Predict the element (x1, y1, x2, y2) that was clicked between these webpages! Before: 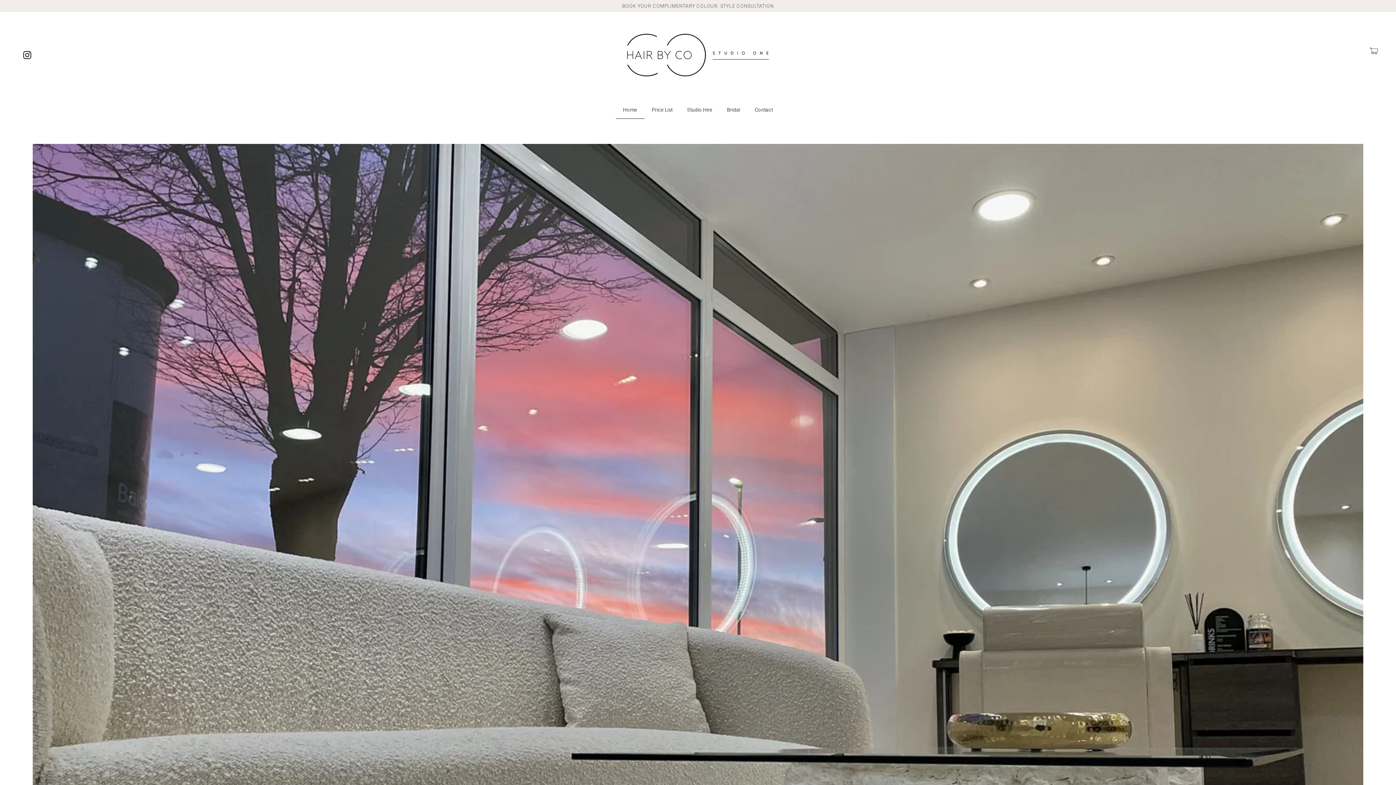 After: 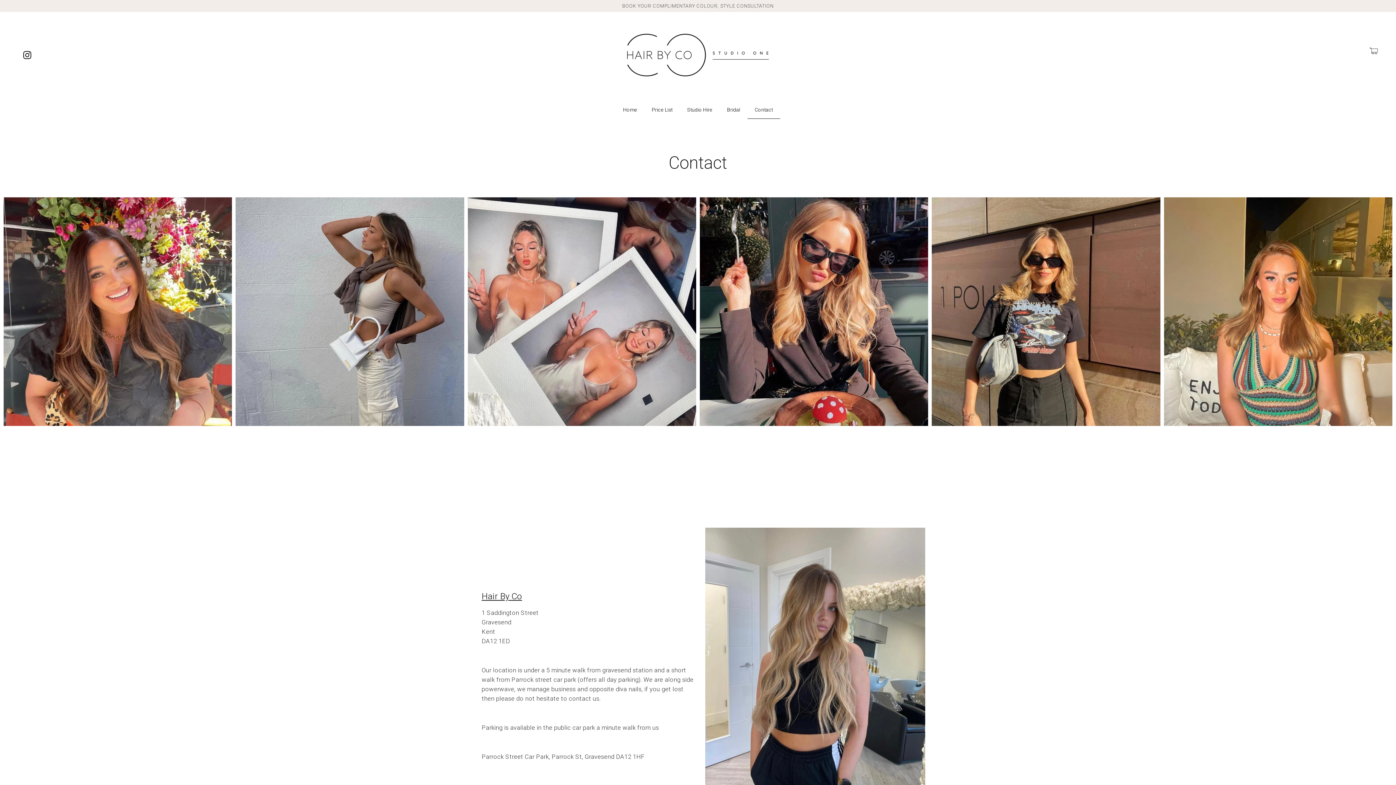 Action: bbox: (747, 101, 780, 118) label: Contact